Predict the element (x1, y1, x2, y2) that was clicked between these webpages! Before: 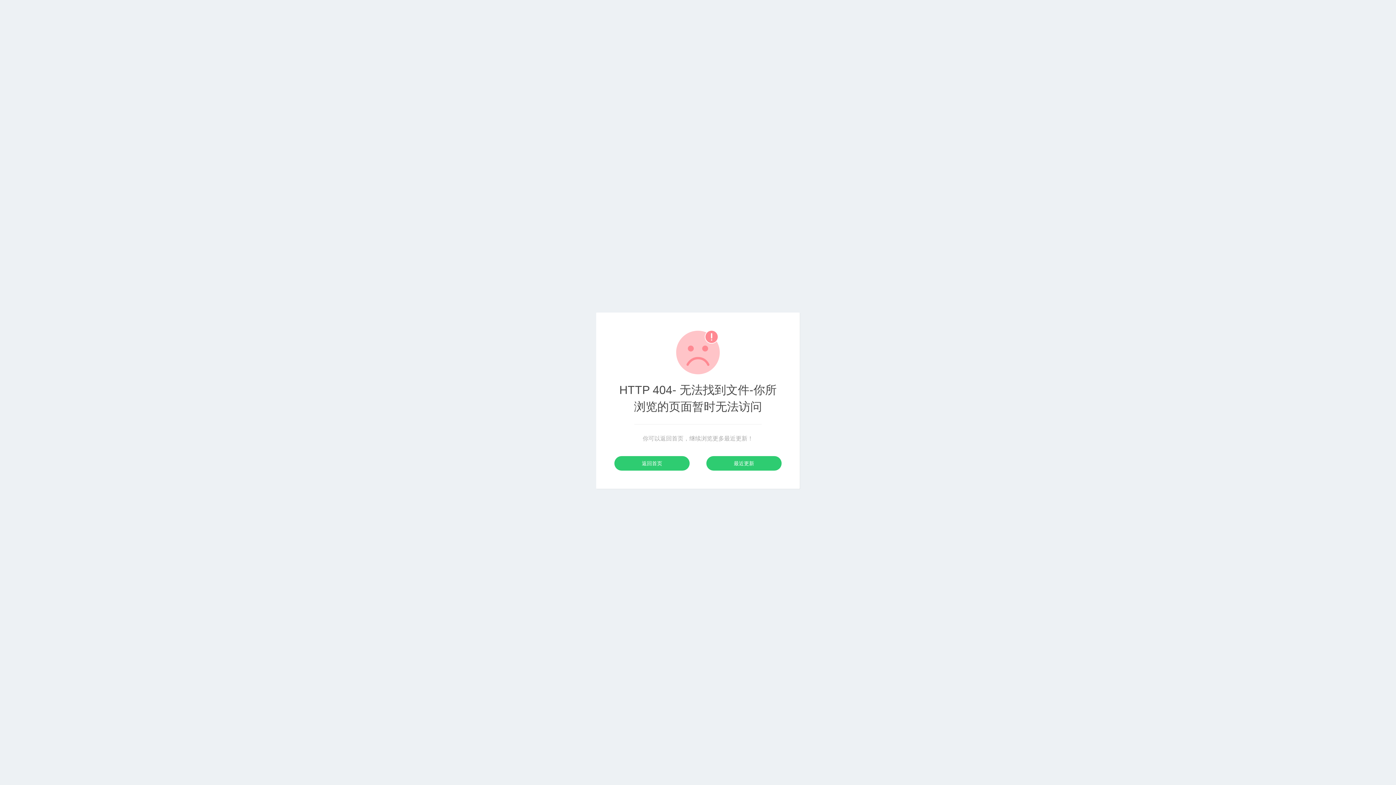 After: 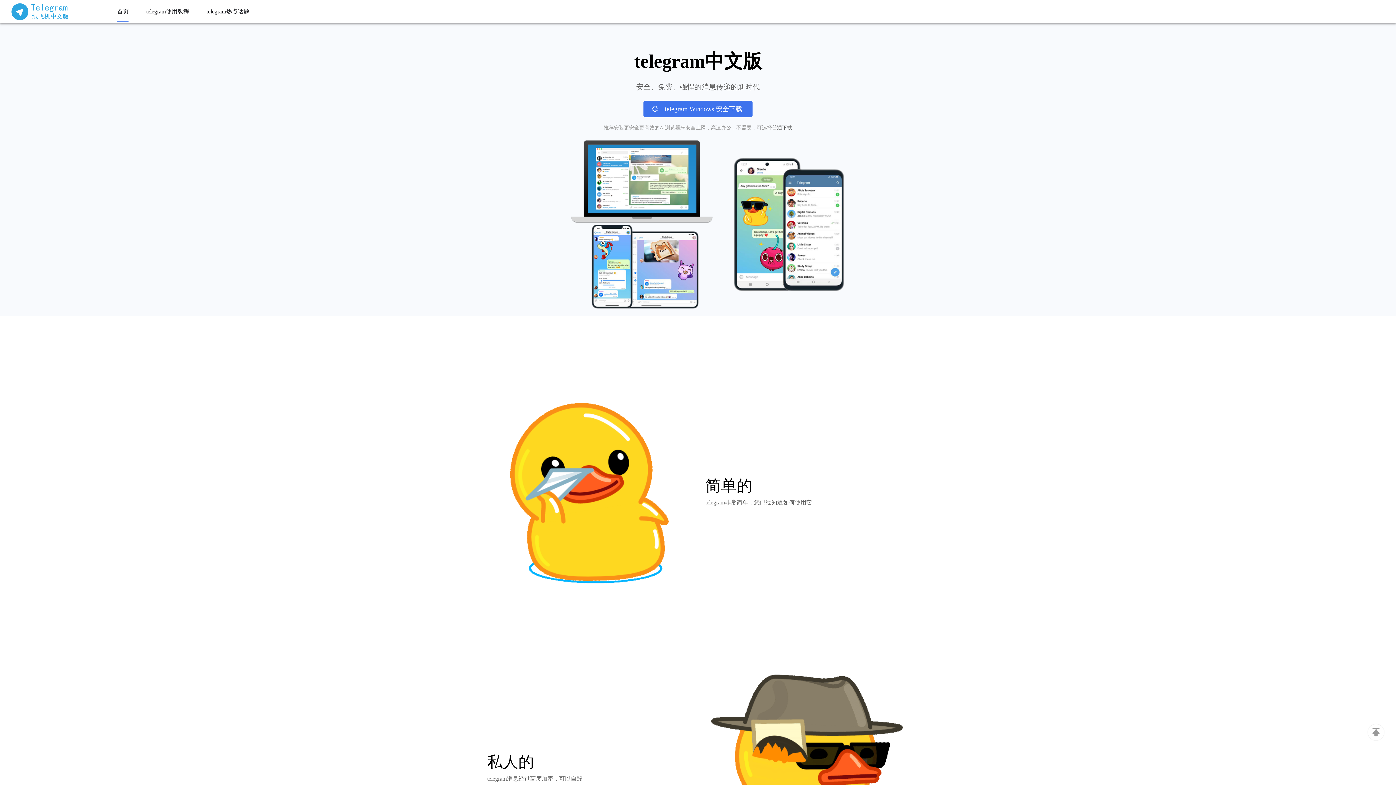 Action: bbox: (706, 456, 781, 470) label: 最近更新